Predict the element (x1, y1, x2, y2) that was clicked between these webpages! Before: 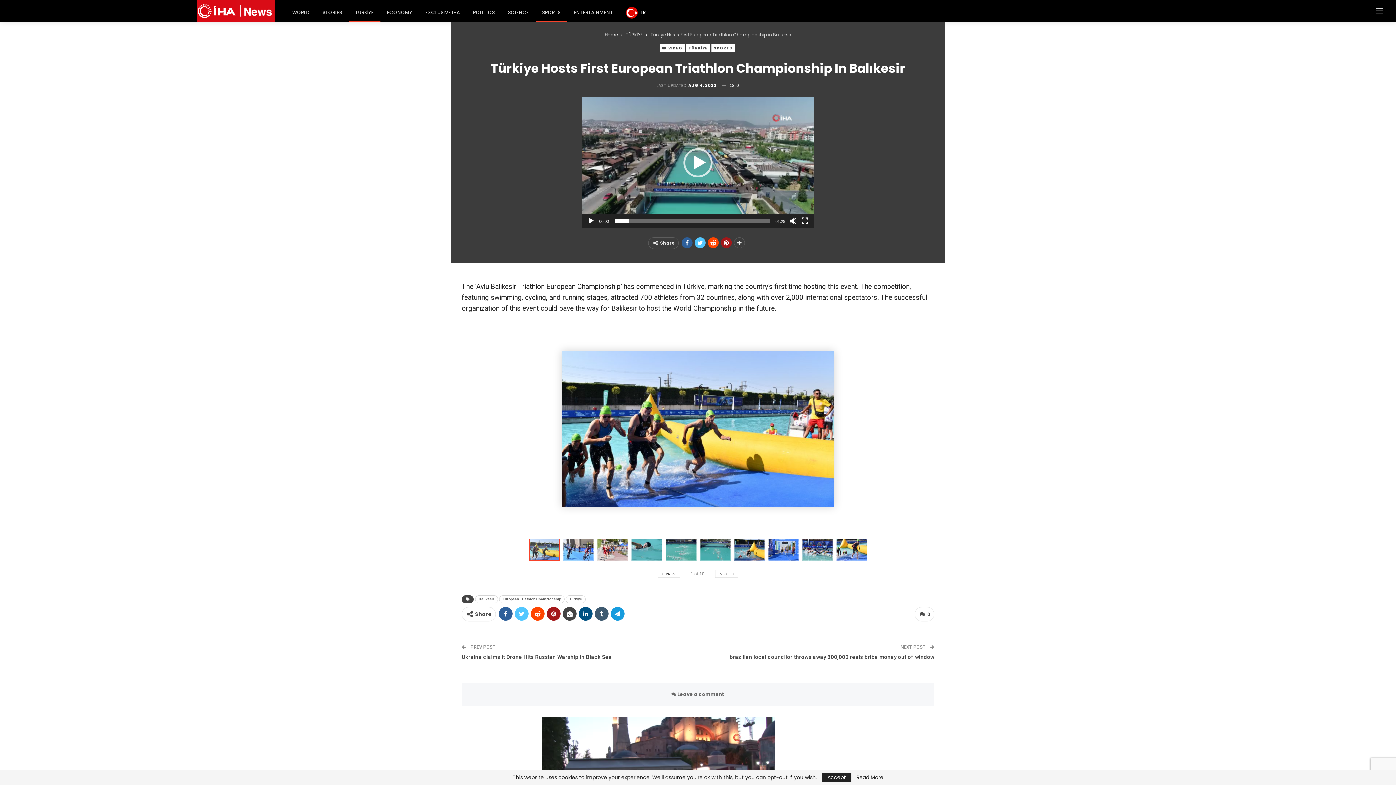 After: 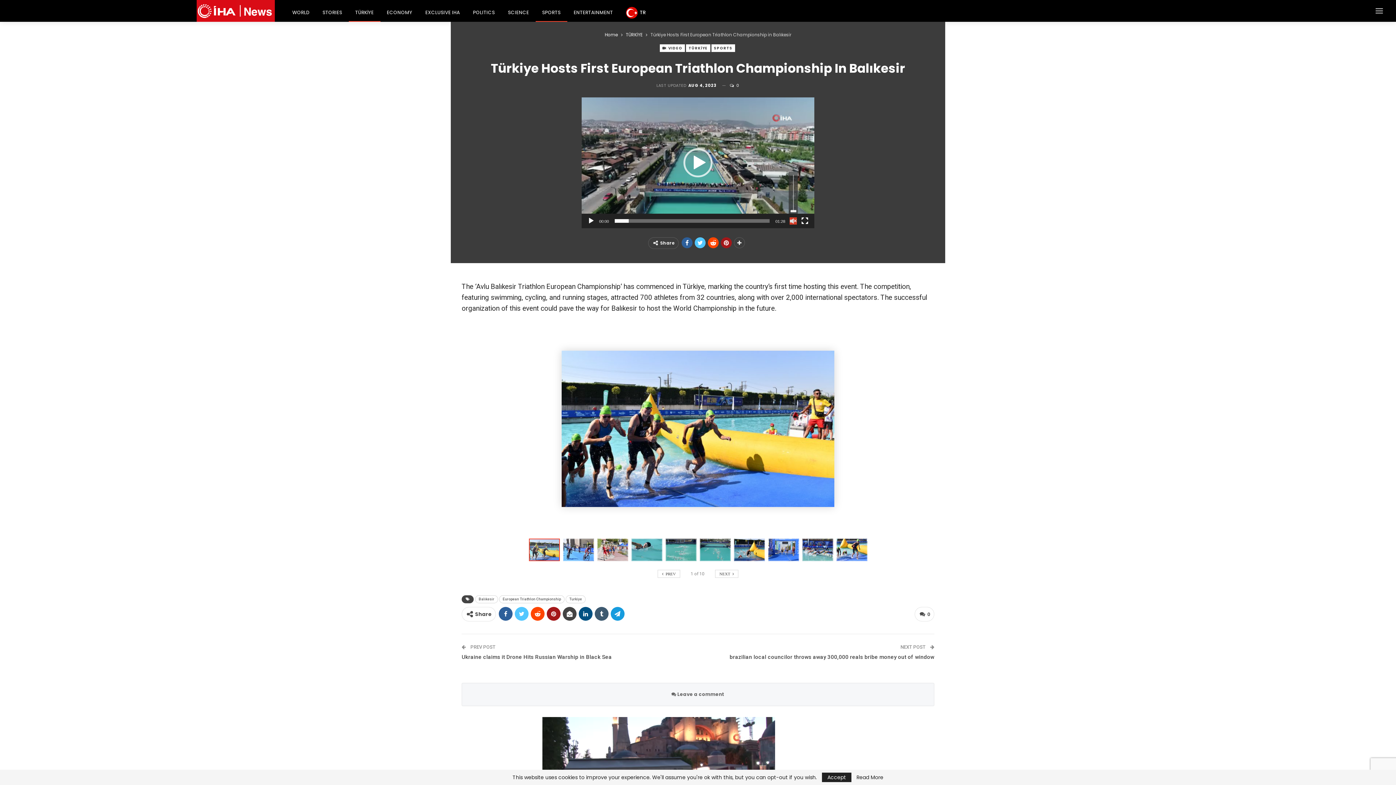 Action: bbox: (789, 217, 797, 224) label: Mute